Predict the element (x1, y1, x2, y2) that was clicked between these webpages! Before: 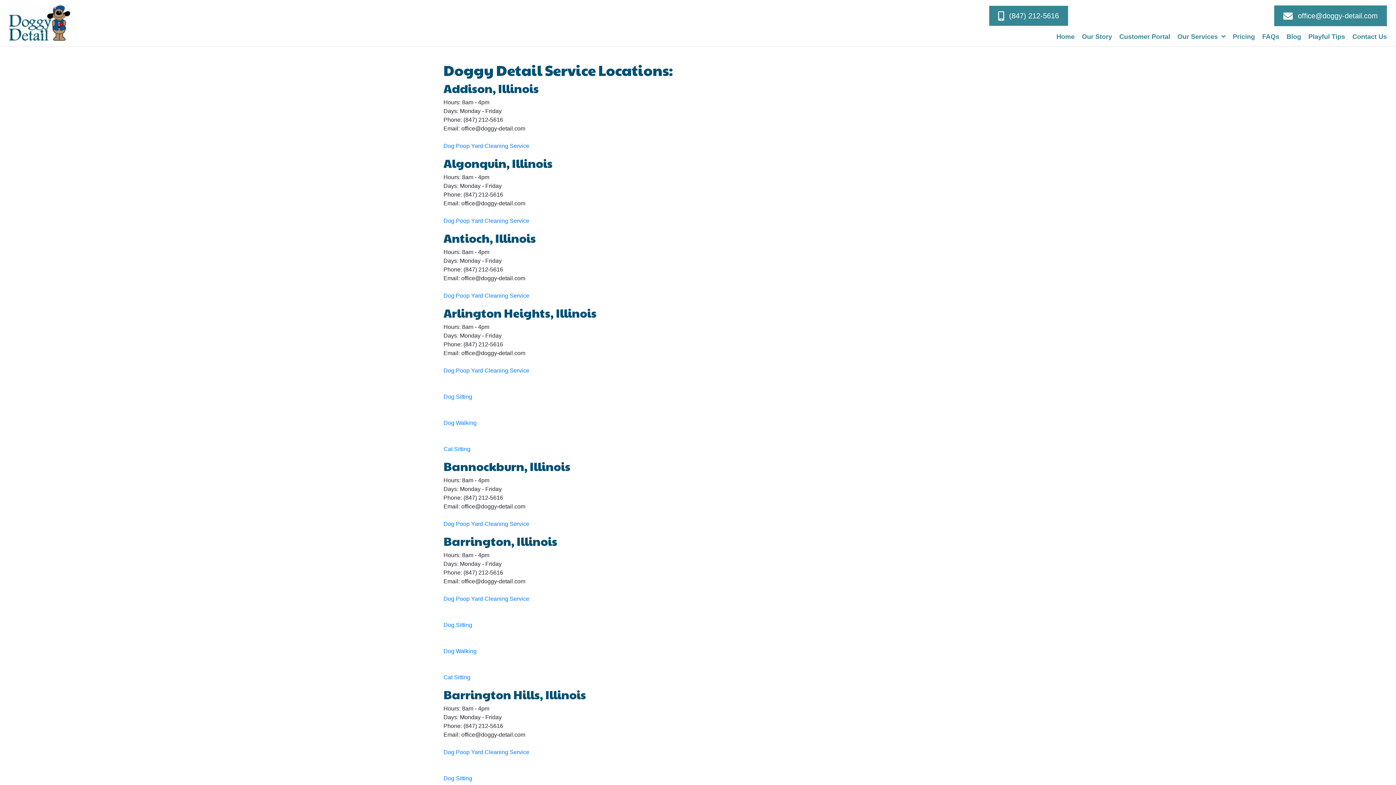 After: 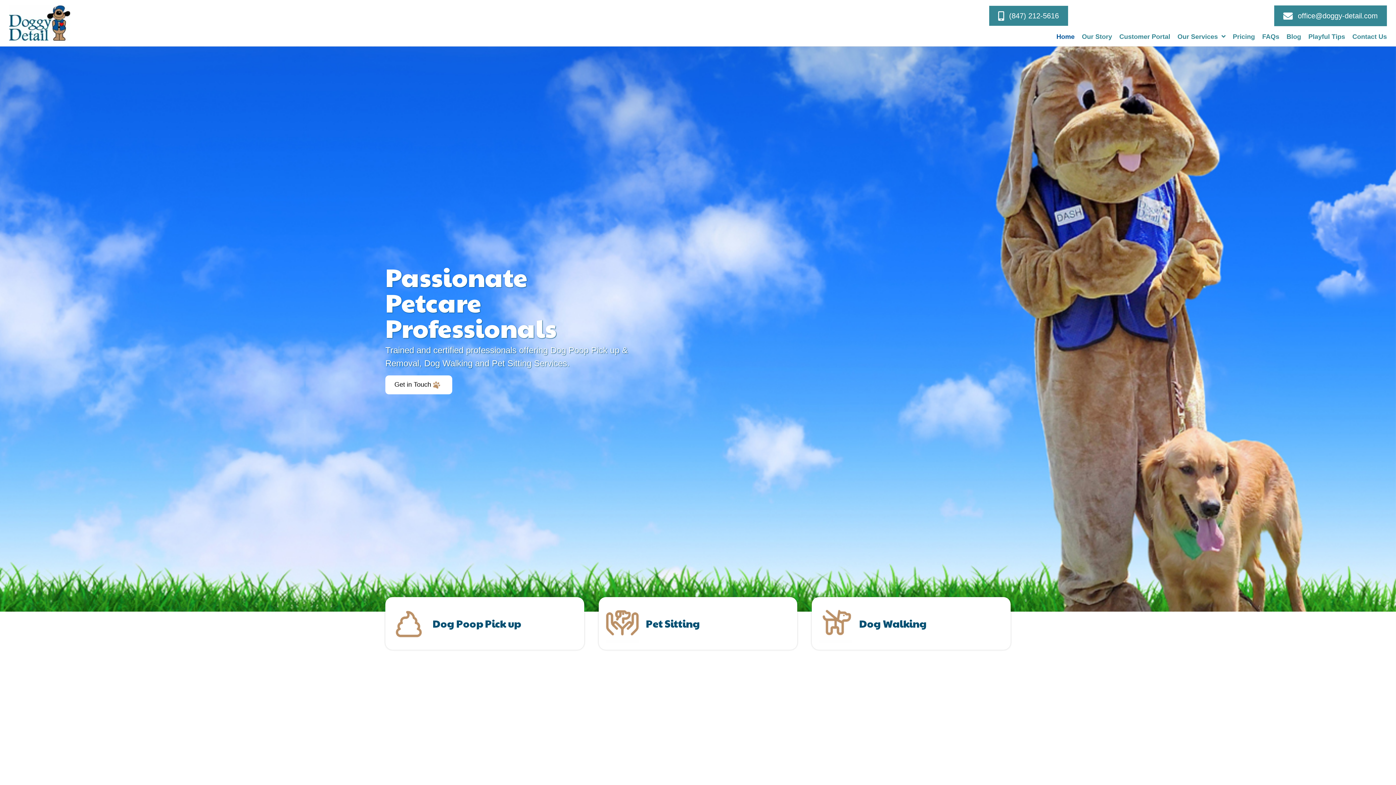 Action: label: Home bbox: (1056, 33, 1074, 40)